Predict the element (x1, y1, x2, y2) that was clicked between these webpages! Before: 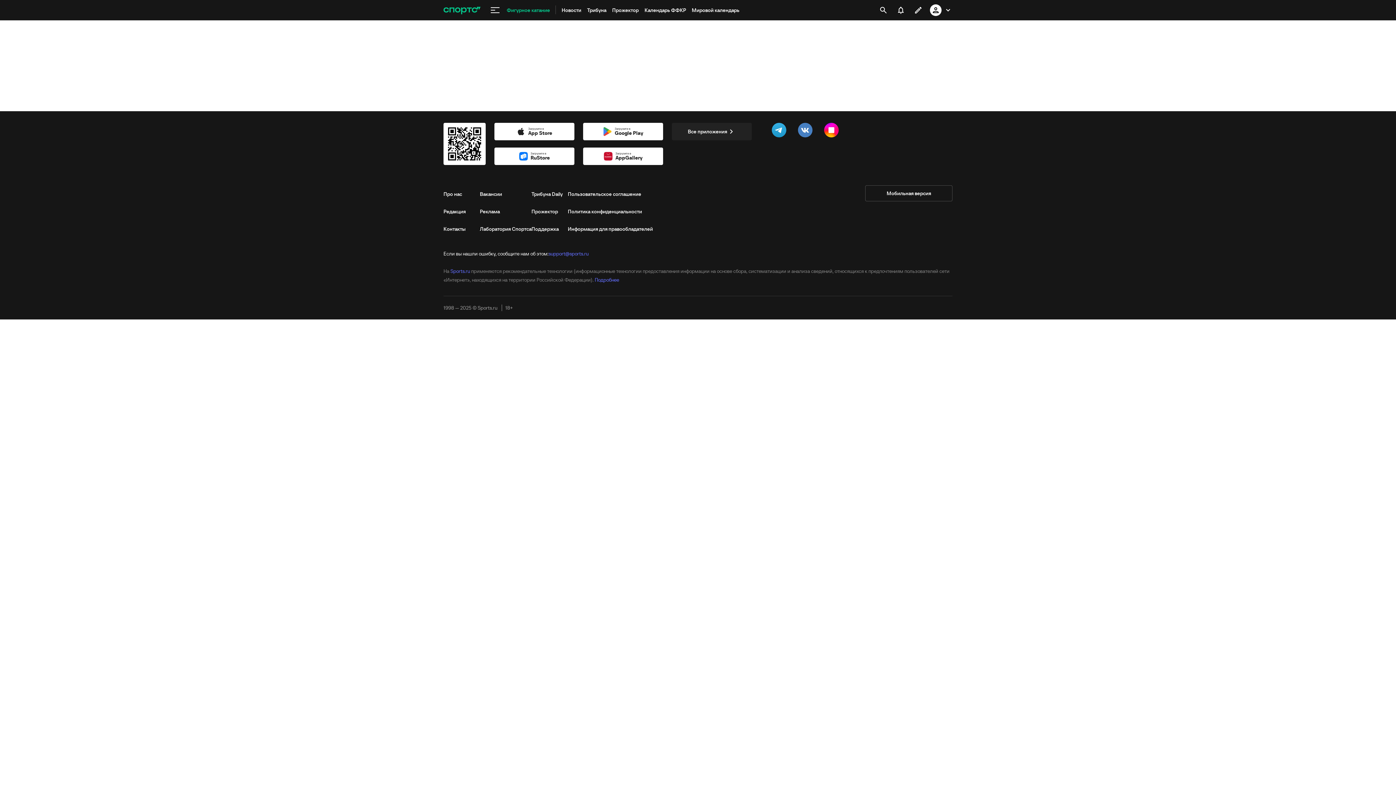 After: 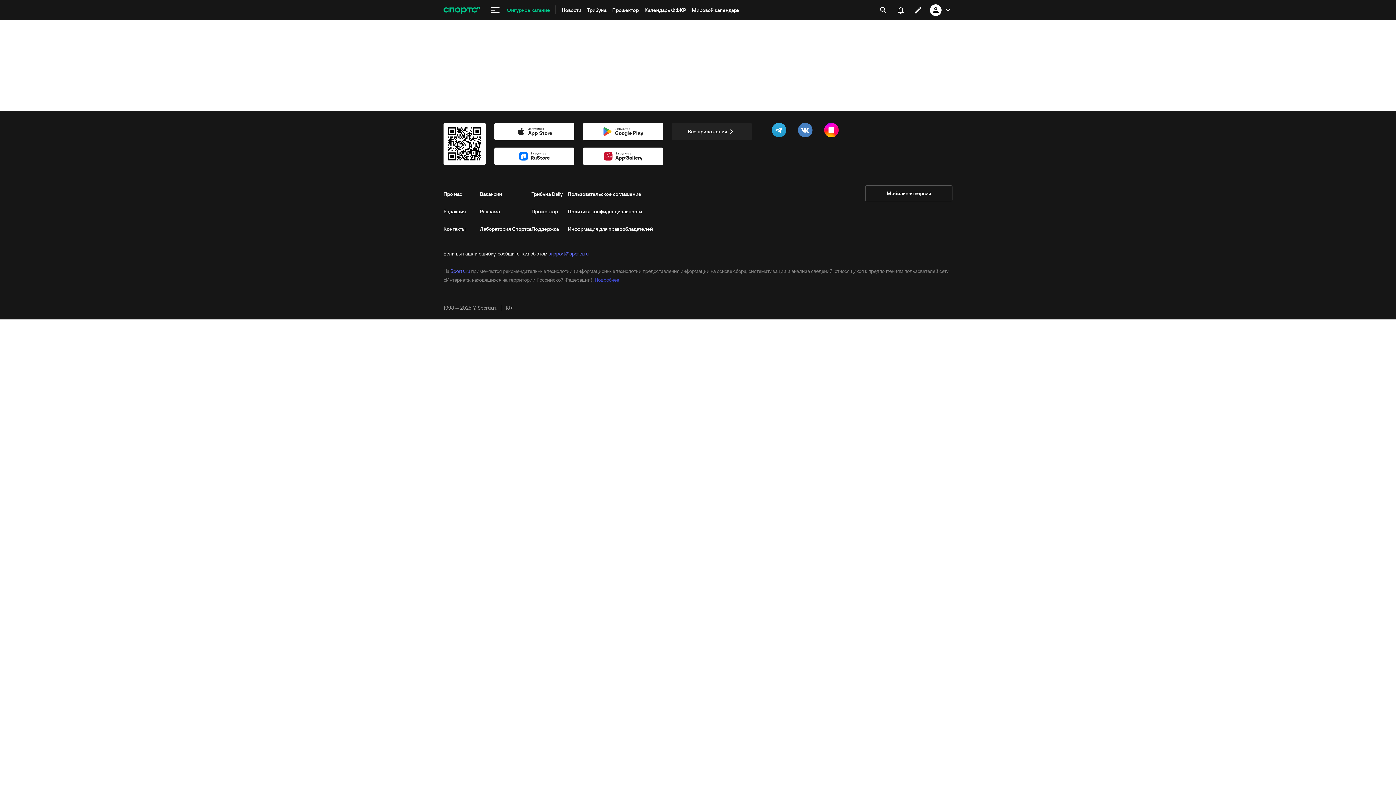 Action: bbox: (594, 276, 619, 283) label: Подробнее